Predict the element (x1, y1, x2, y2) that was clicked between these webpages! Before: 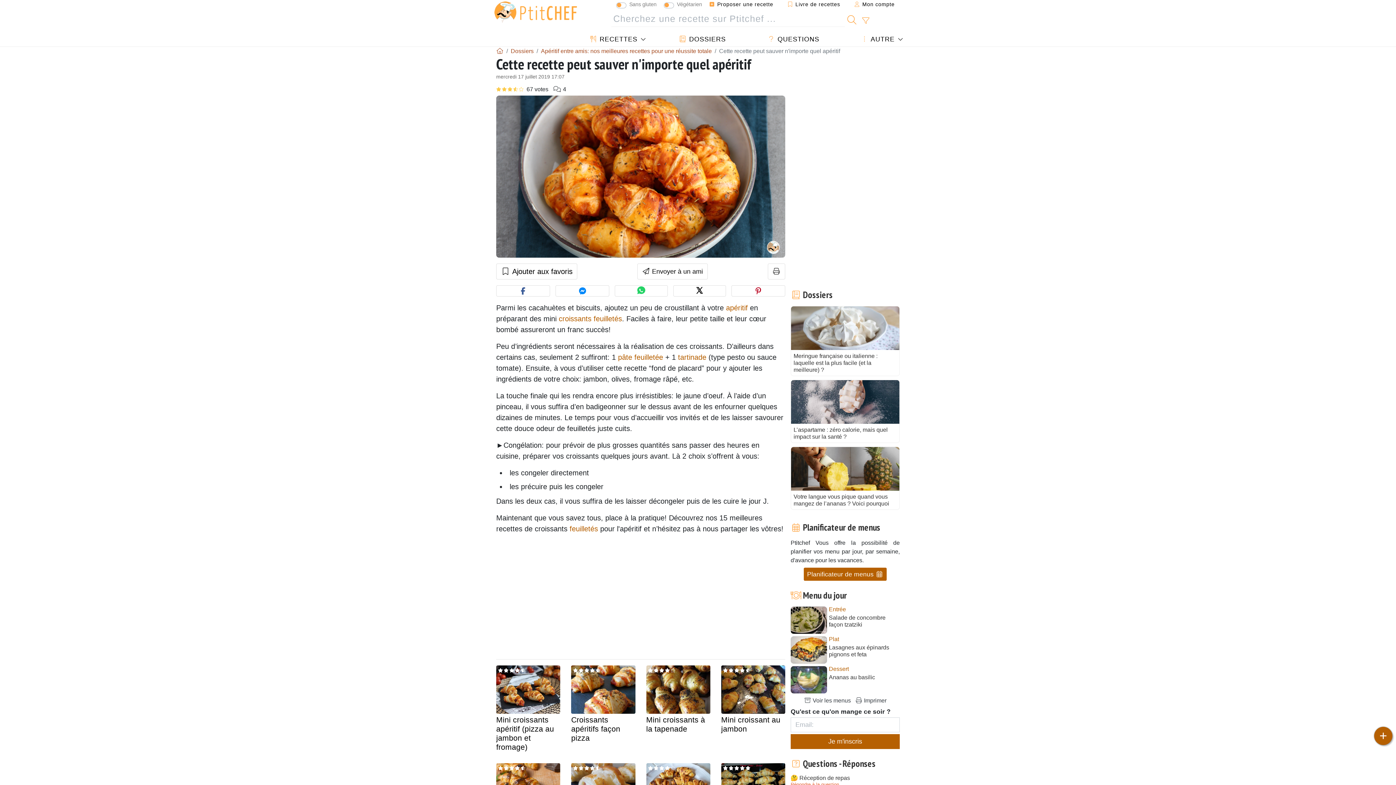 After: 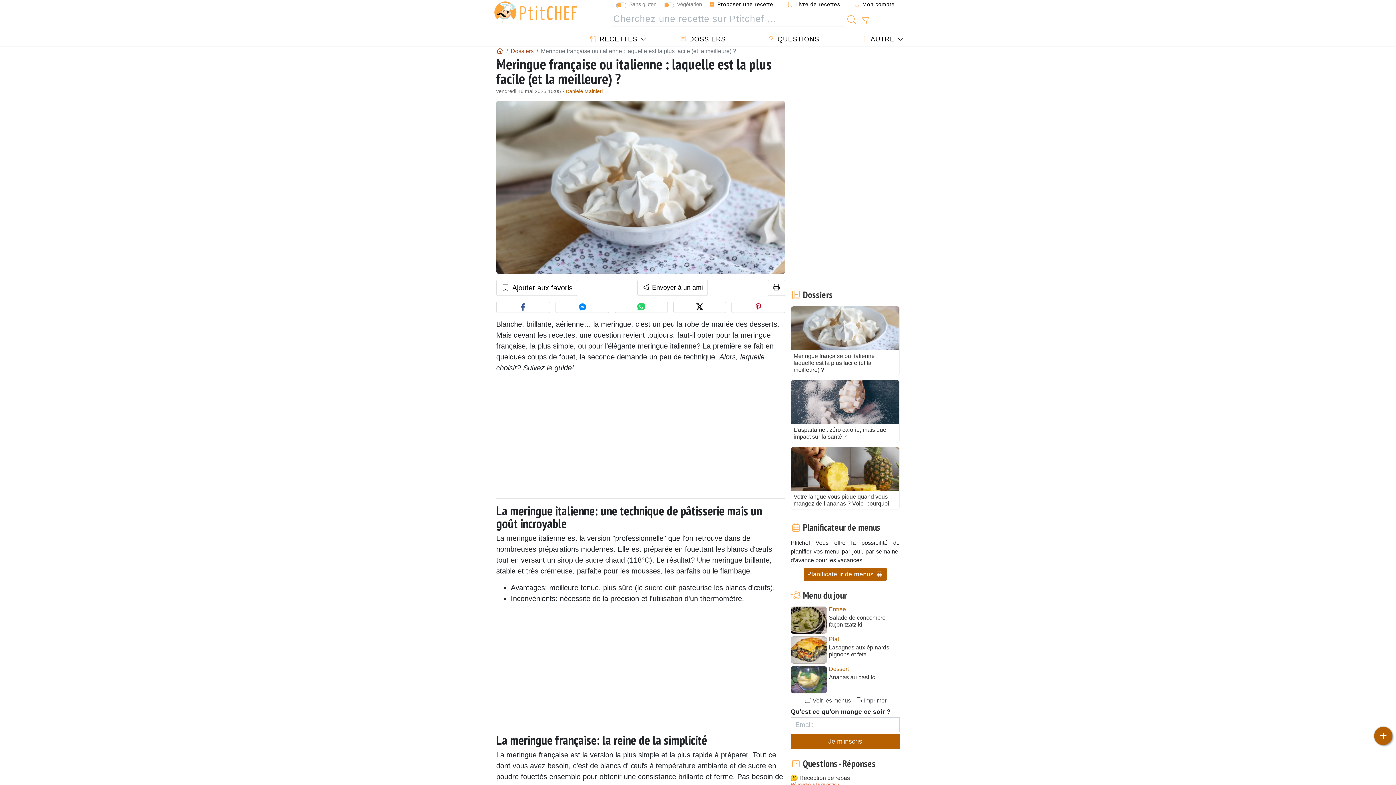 Action: label: Meringue française ou italienne : laquelle est la plus facile (et la meilleure) ? bbox: (790, 306, 900, 376)